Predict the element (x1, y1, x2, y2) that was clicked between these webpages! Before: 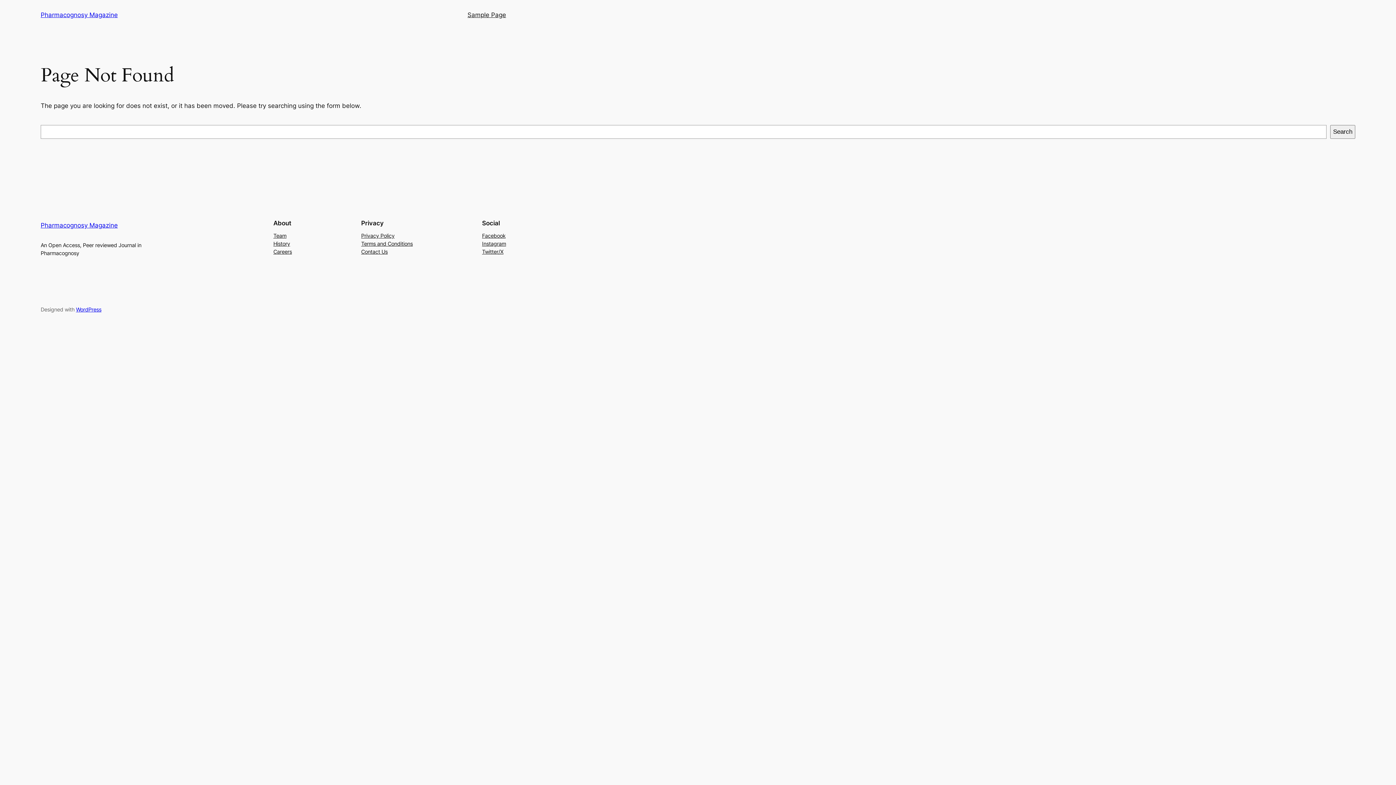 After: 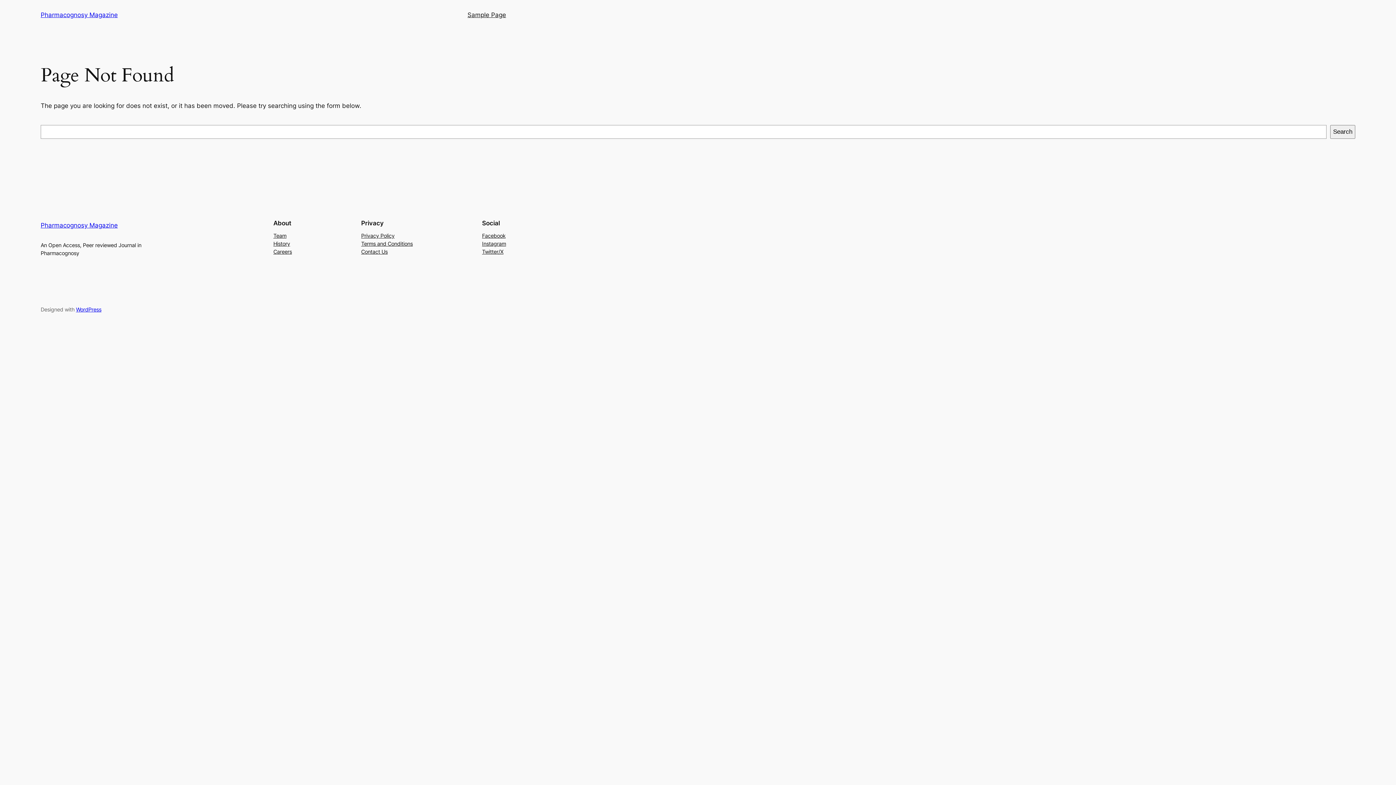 Action: bbox: (273, 247, 292, 255) label: Careers